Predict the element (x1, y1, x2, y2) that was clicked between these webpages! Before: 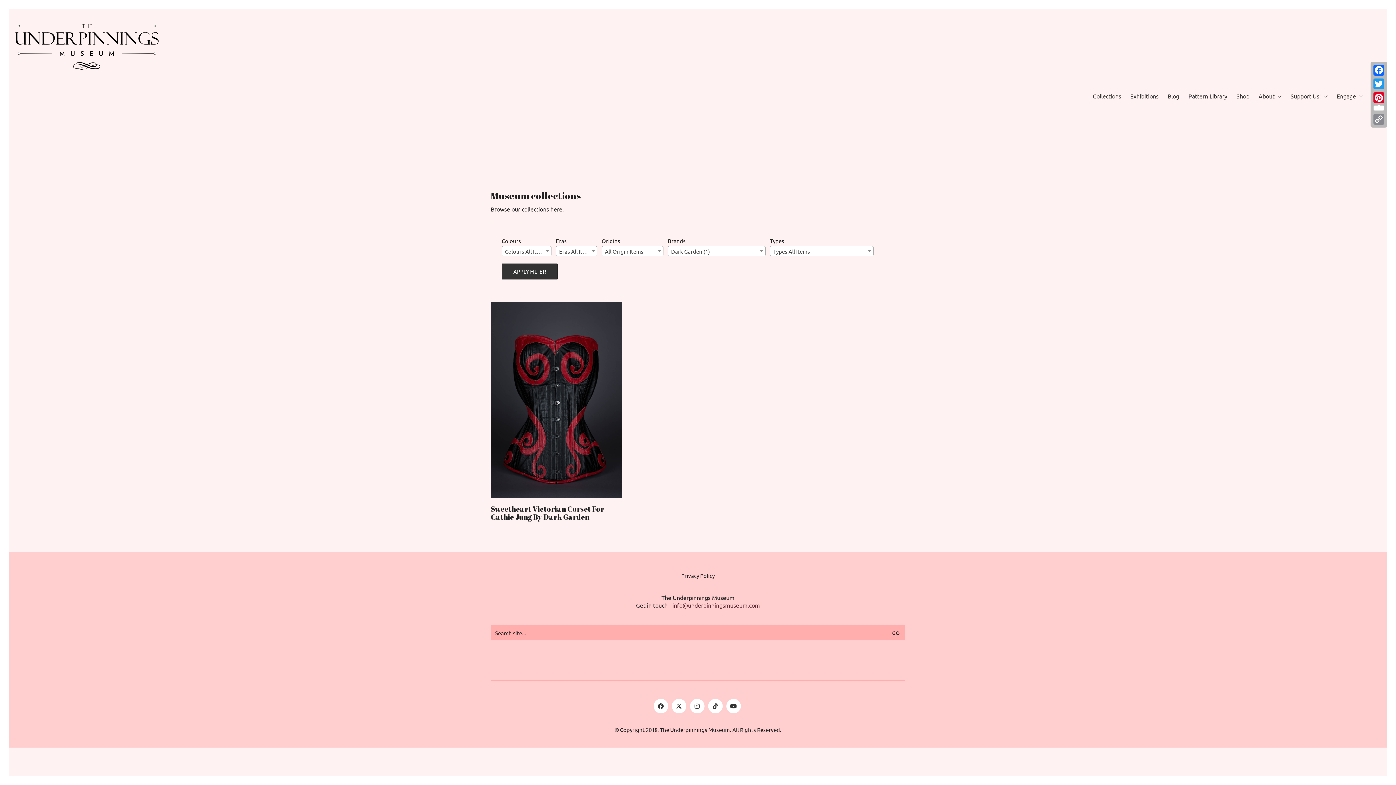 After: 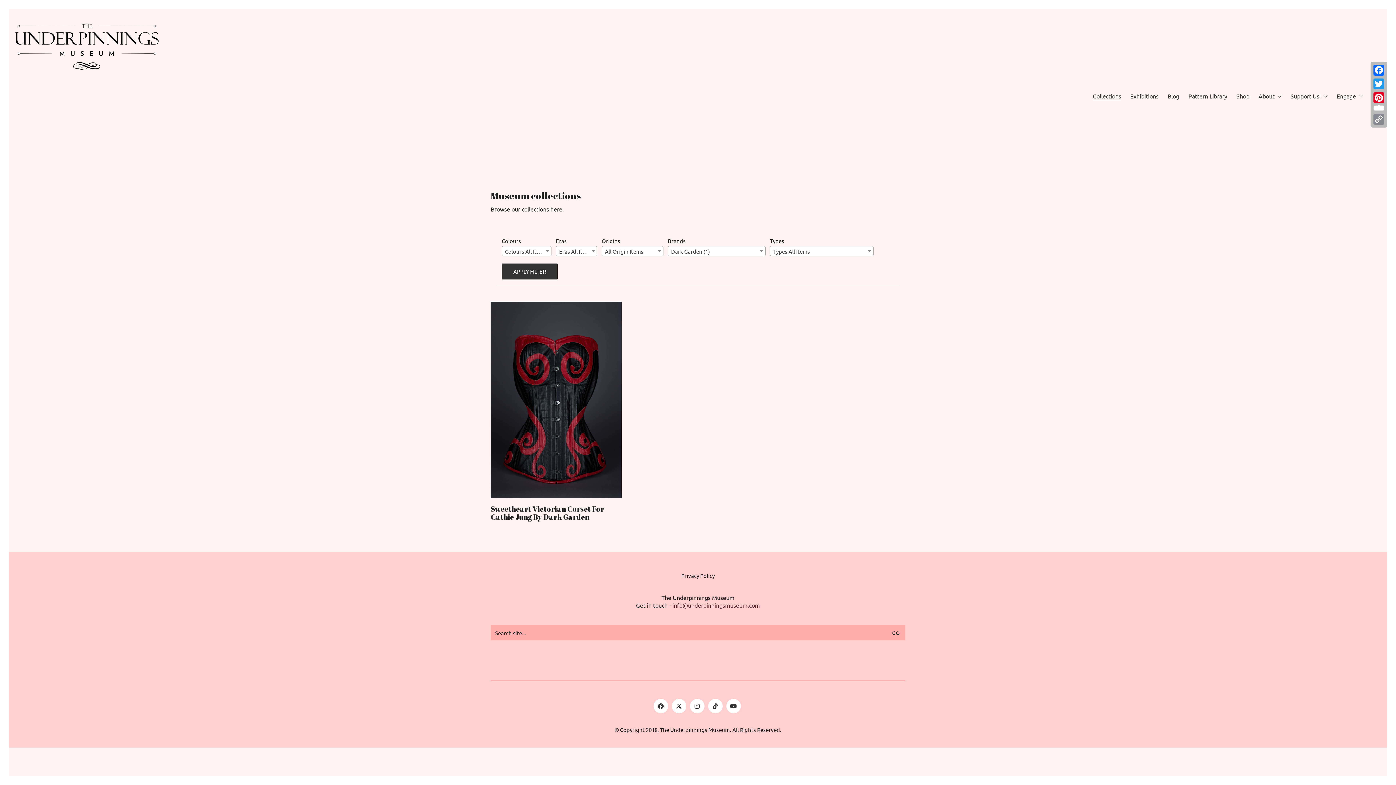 Action: bbox: (708, 699, 722, 713) label: TikTok